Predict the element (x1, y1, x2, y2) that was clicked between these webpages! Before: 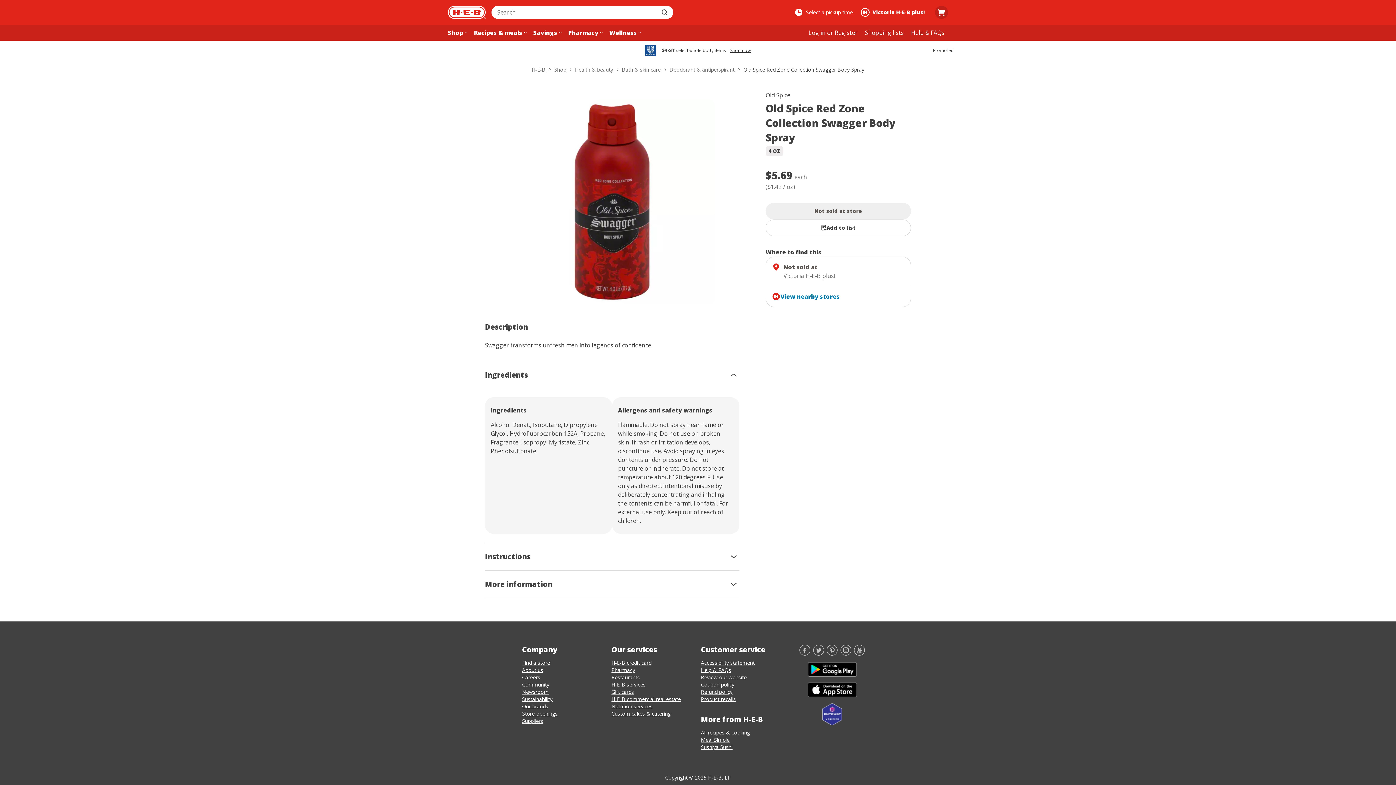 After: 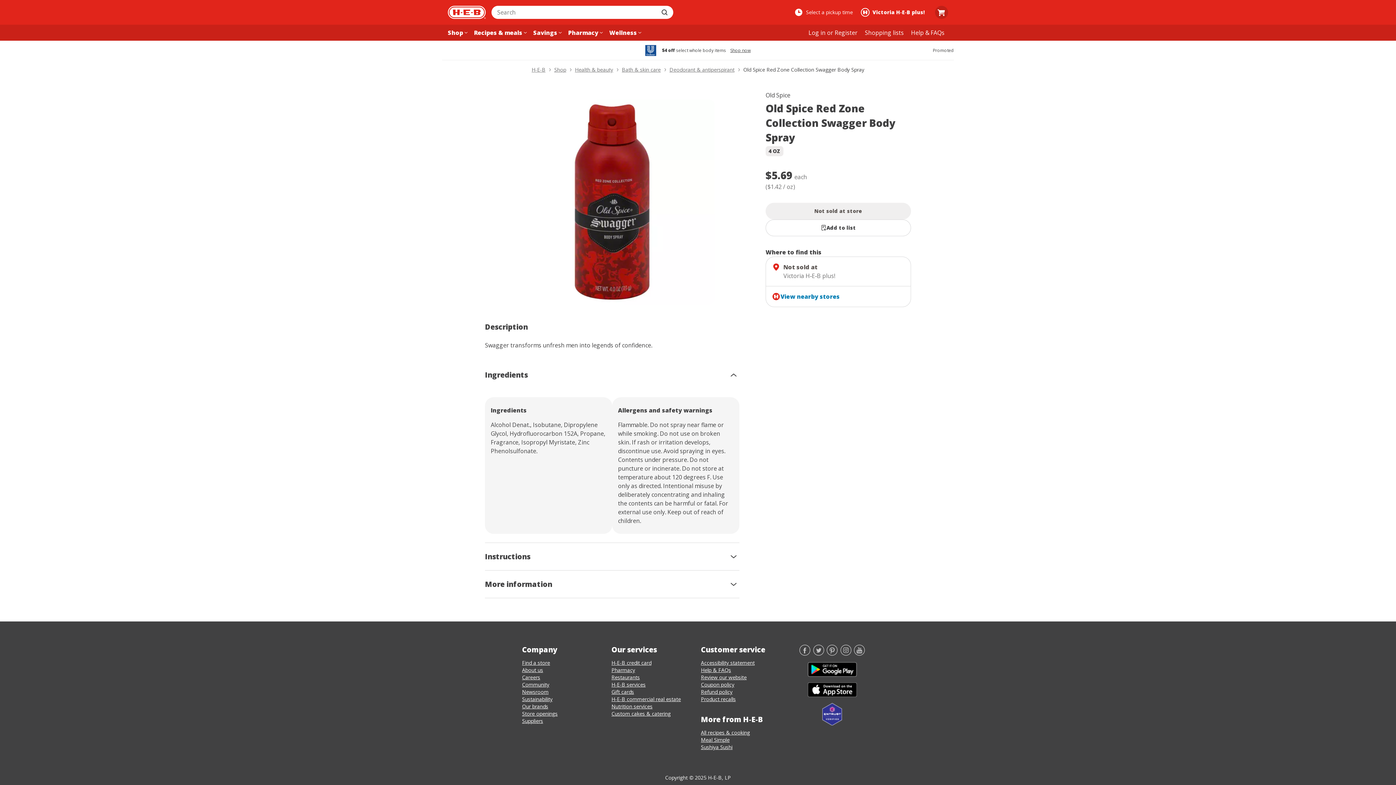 Action: bbox: (611, 674, 640, 681) label: Restaurants